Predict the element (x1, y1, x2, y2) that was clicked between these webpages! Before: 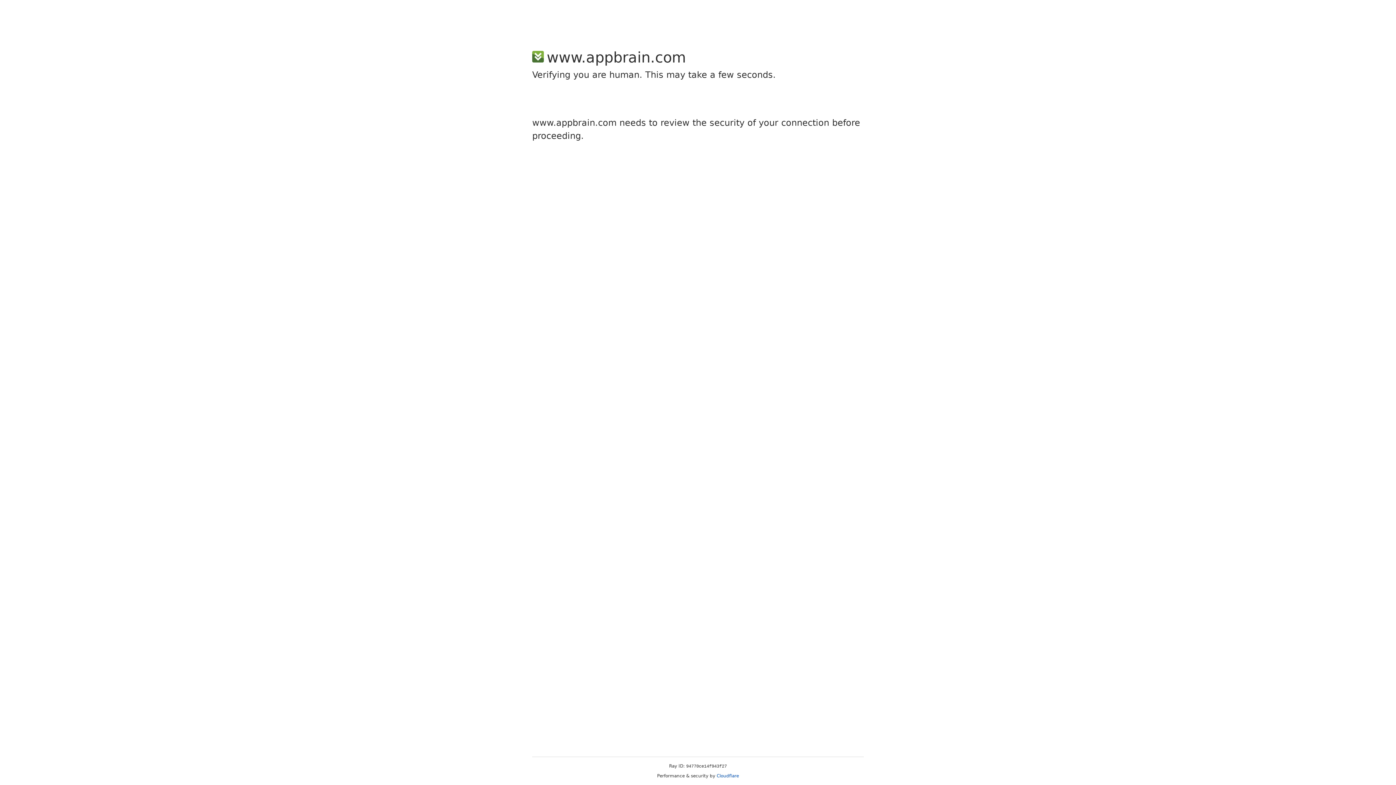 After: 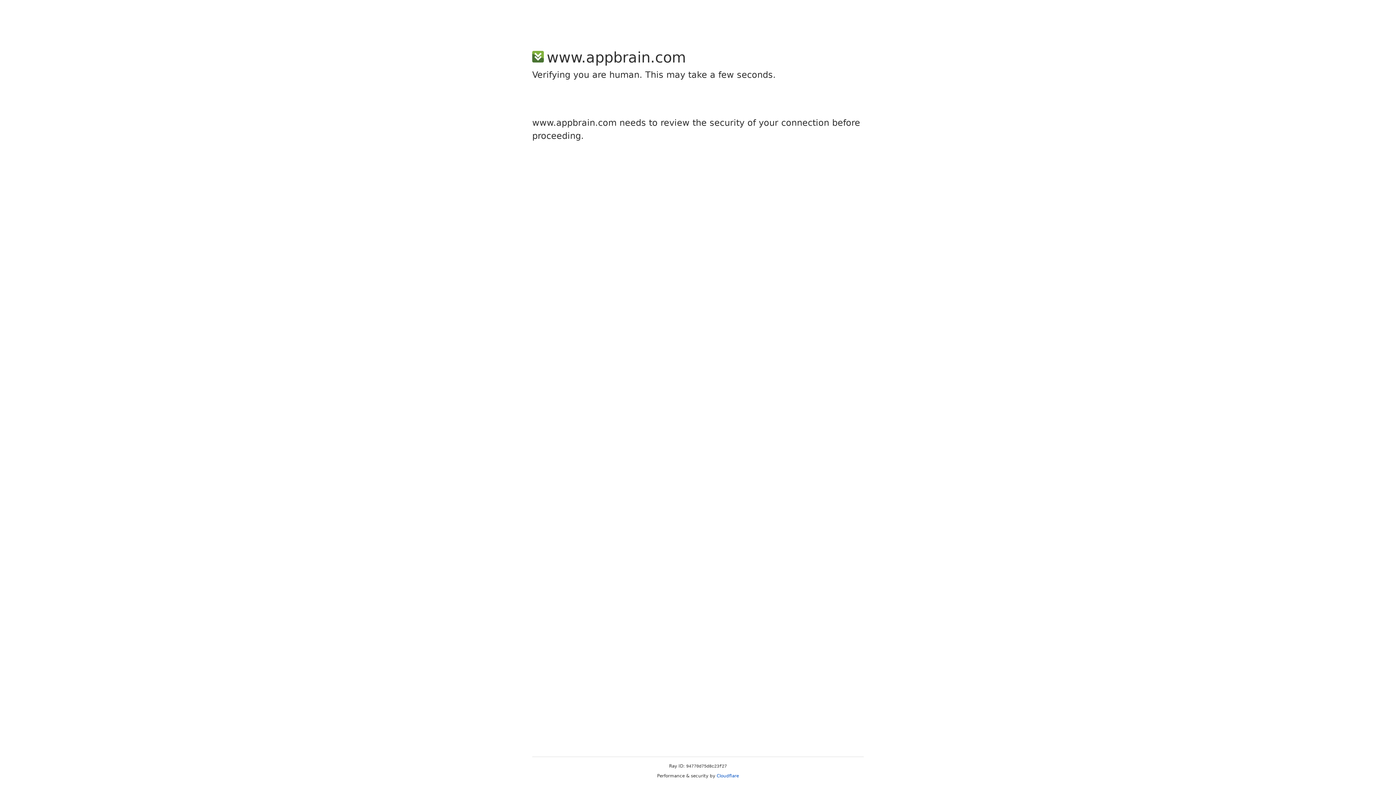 Action: bbox: (716, 773, 739, 778) label: Cloudflare